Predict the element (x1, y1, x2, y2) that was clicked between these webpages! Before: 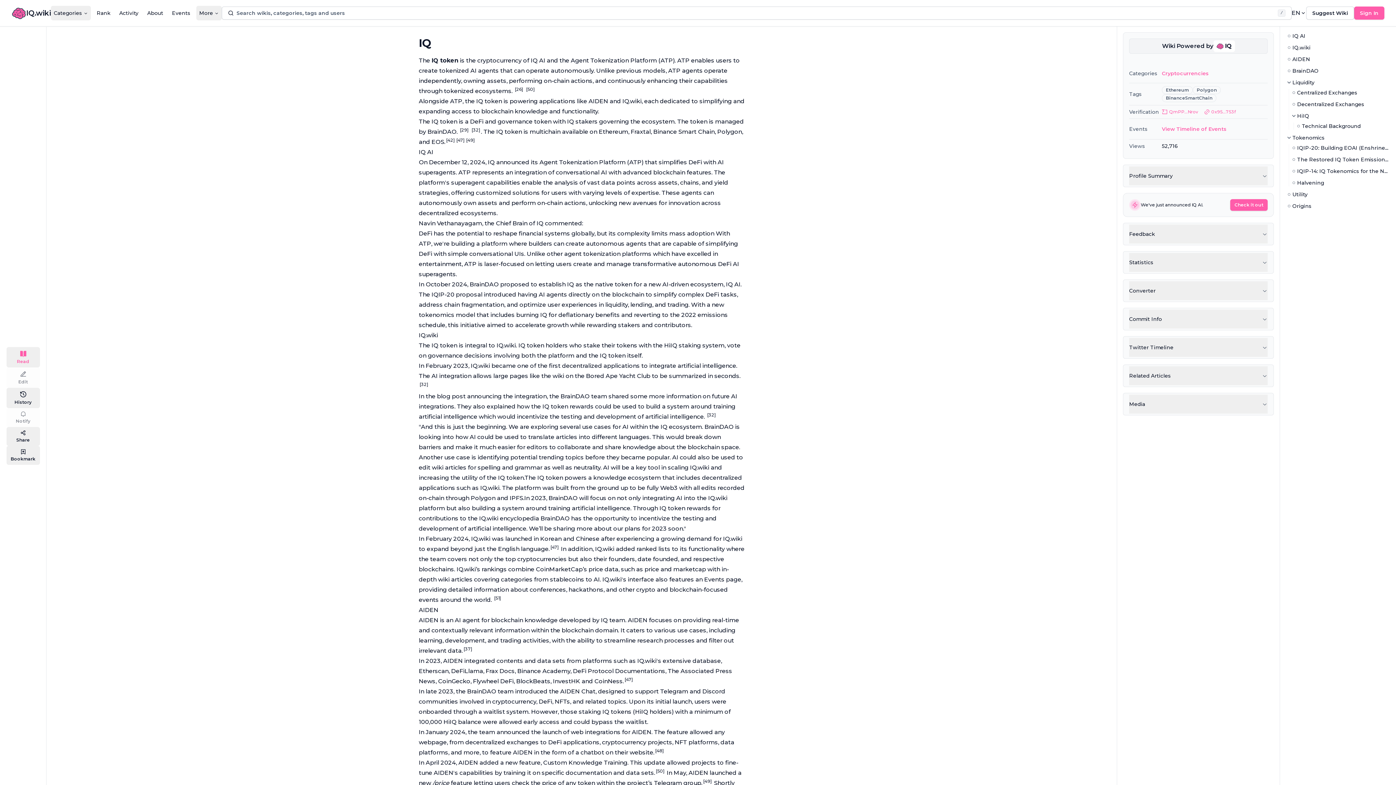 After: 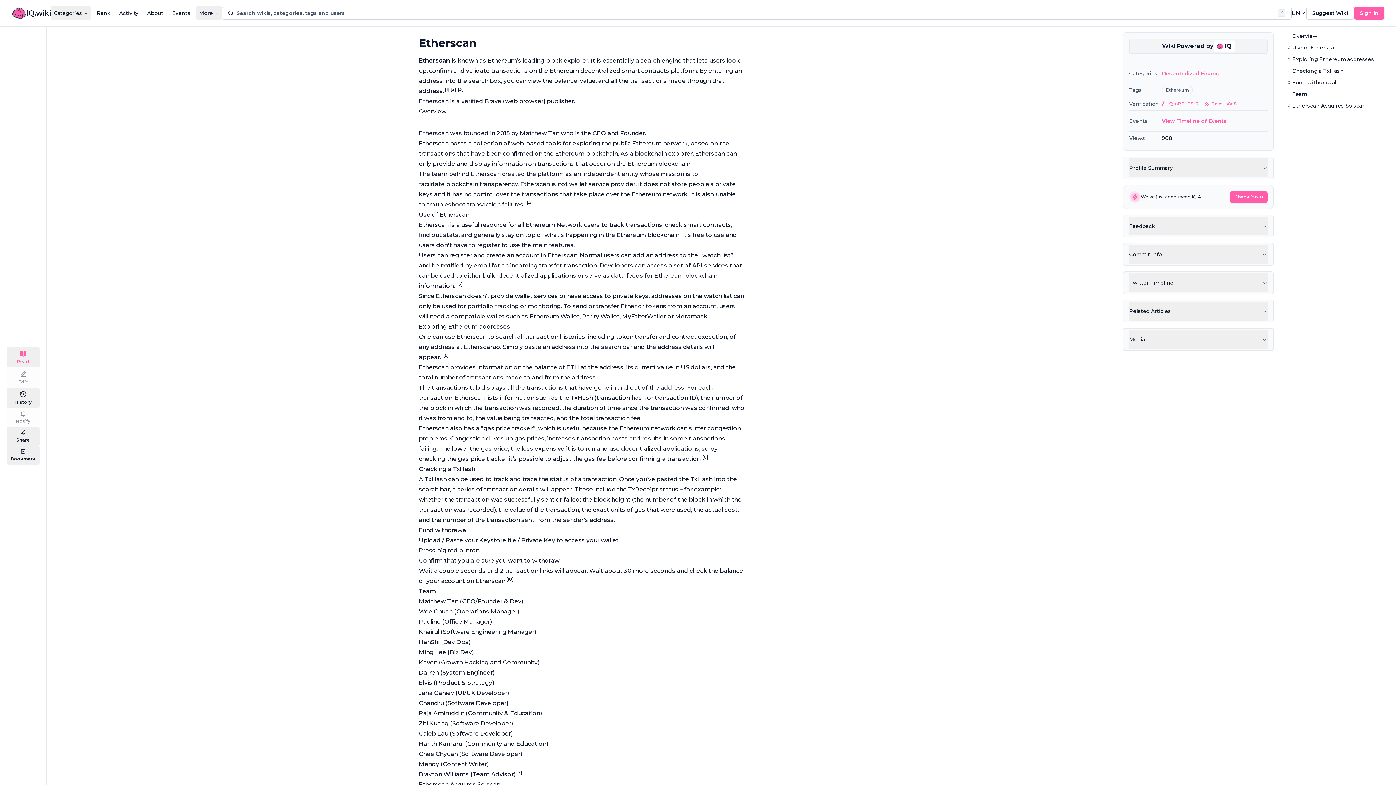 Action: label: Etherscan bbox: (418, 668, 448, 674)